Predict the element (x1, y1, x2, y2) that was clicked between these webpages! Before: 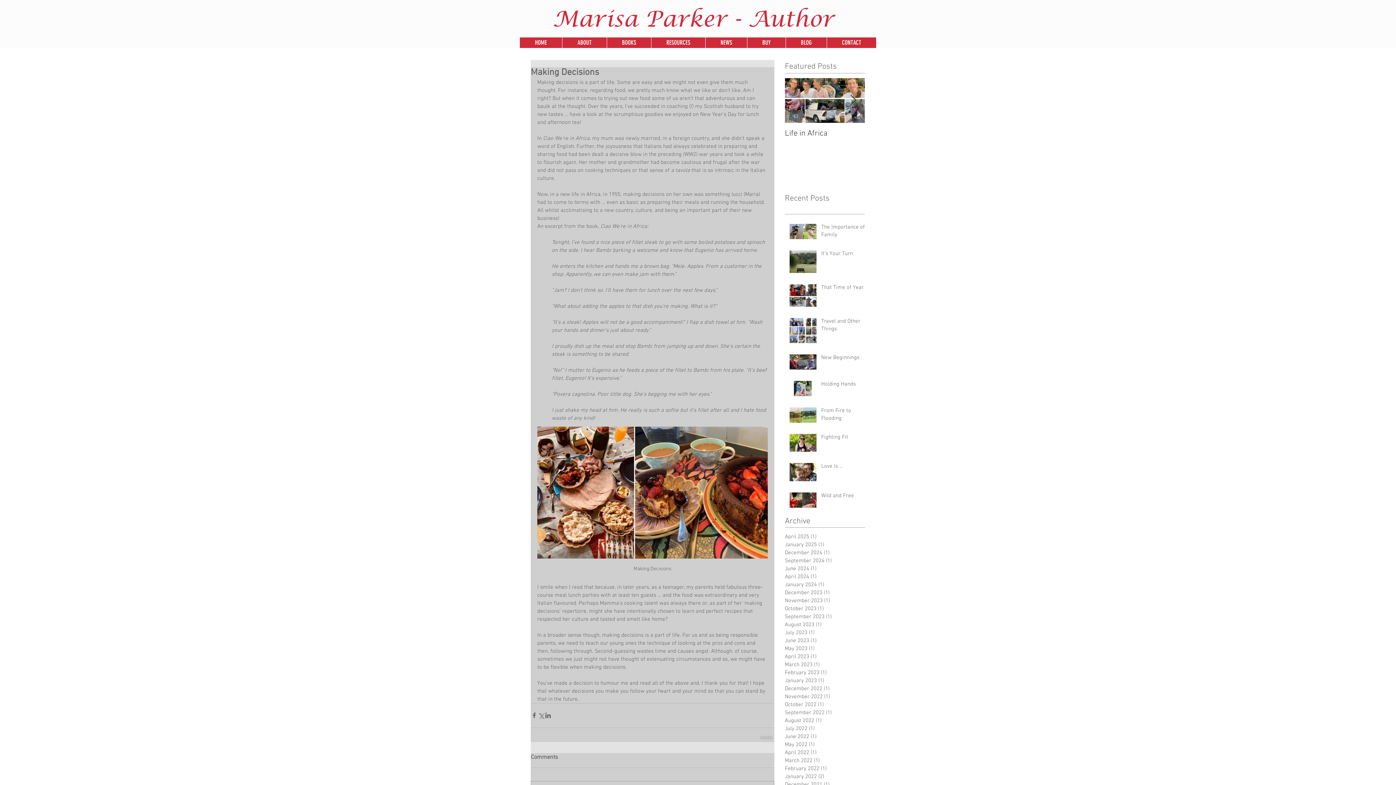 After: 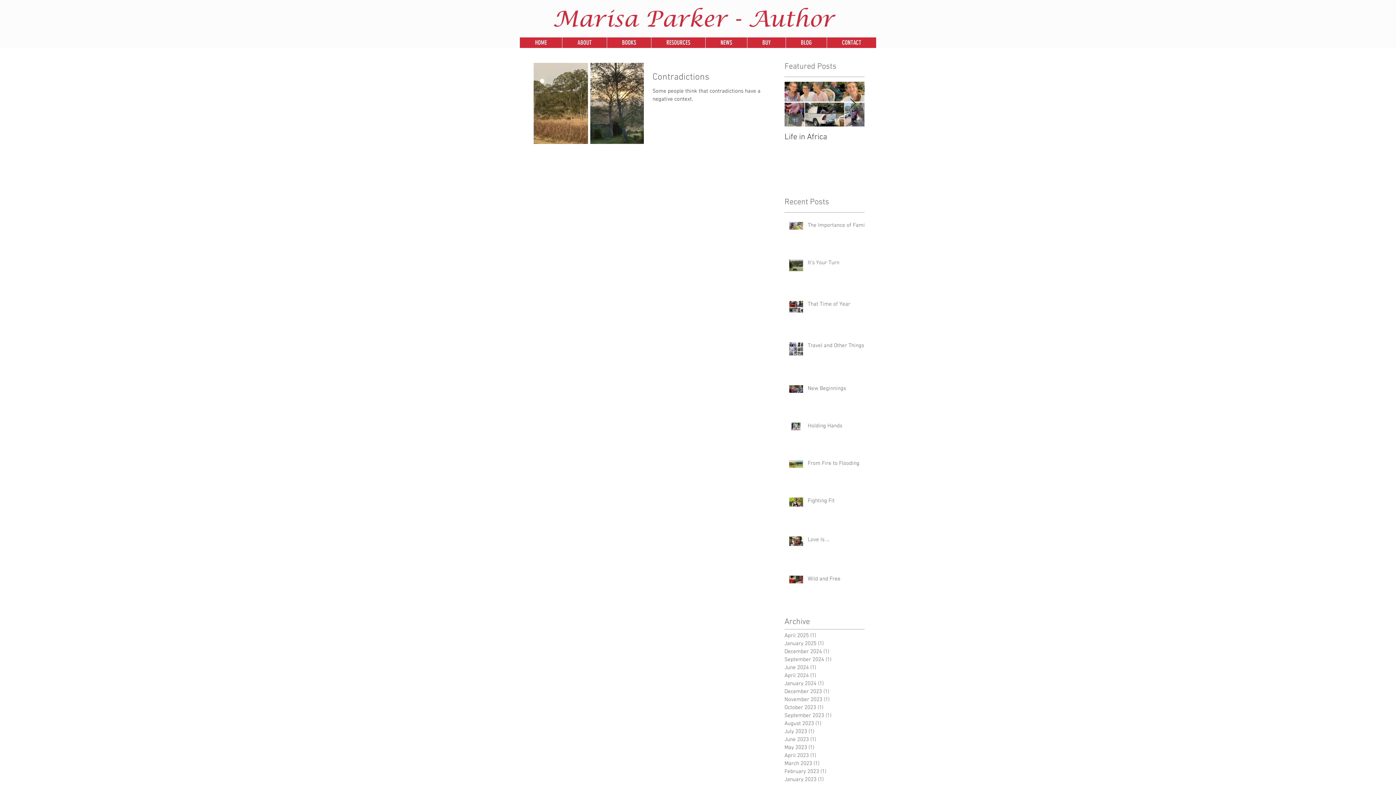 Action: bbox: (785, 733, 861, 741) label: June 2022 (1)
1 post